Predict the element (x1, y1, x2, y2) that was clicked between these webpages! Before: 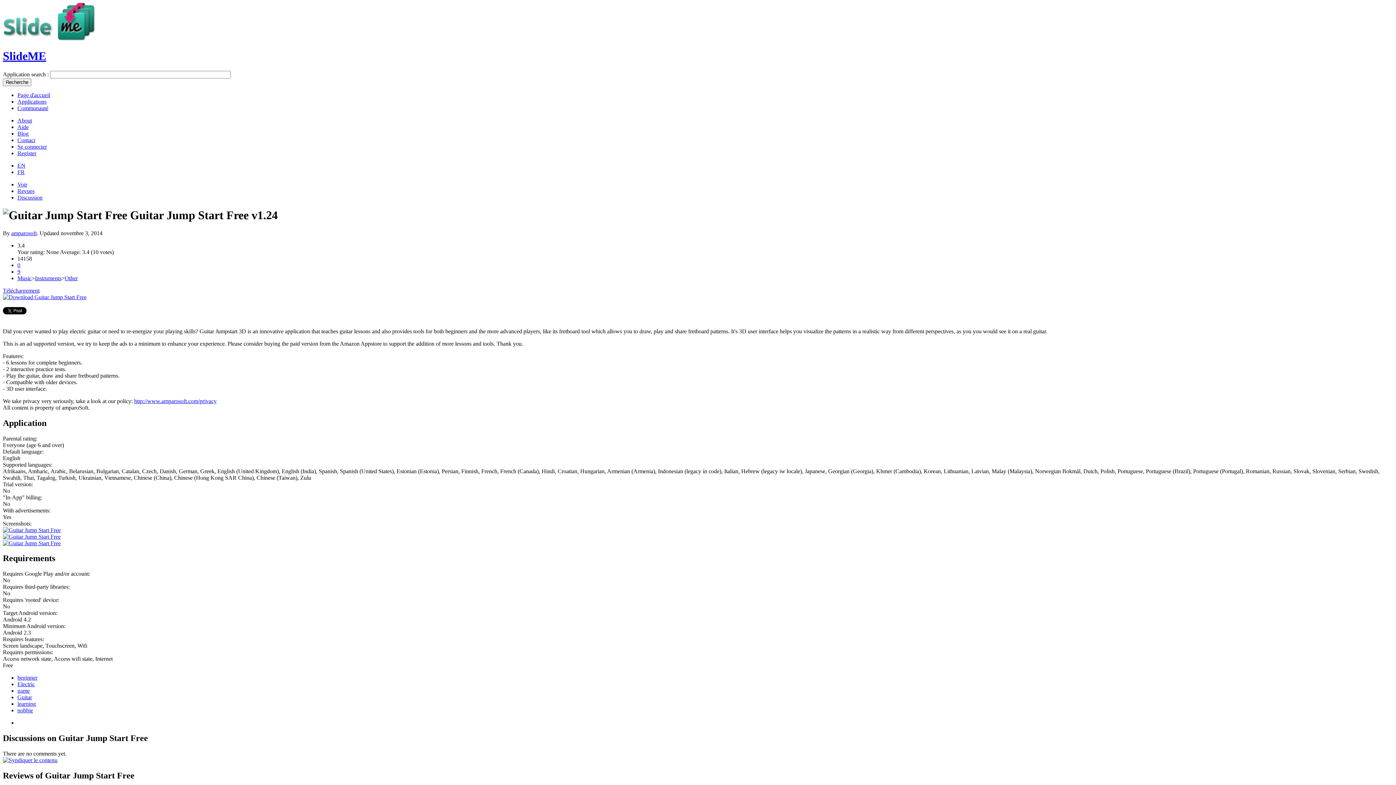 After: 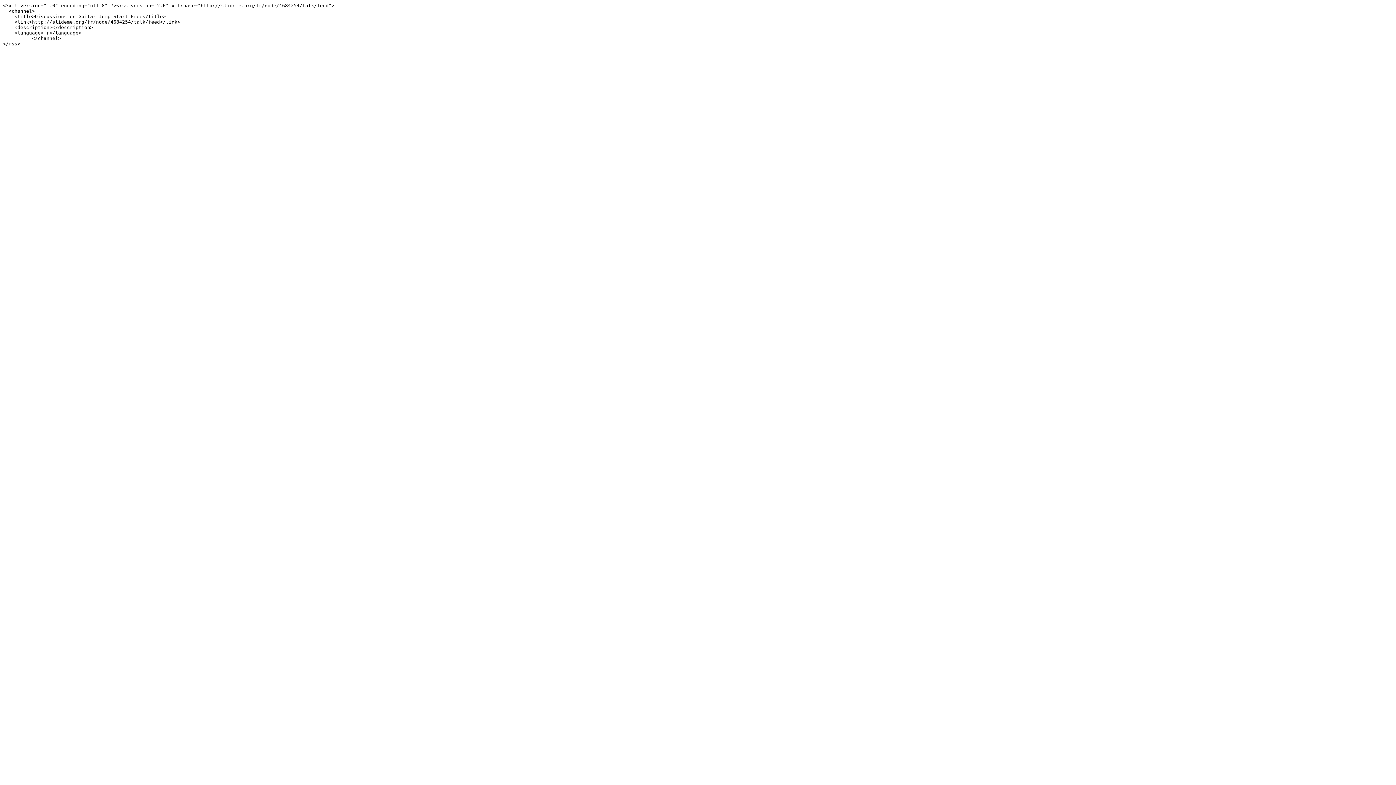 Action: bbox: (2, 757, 57, 763)